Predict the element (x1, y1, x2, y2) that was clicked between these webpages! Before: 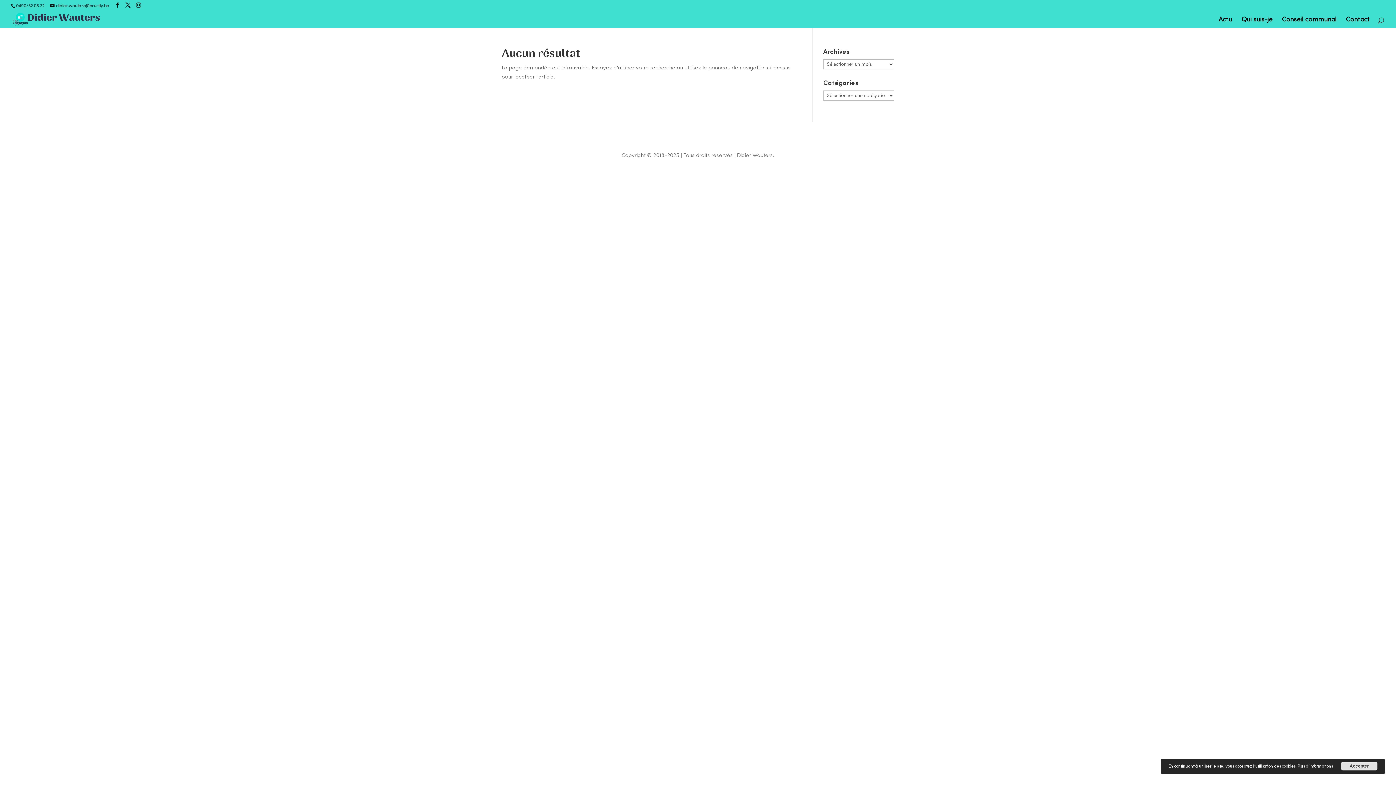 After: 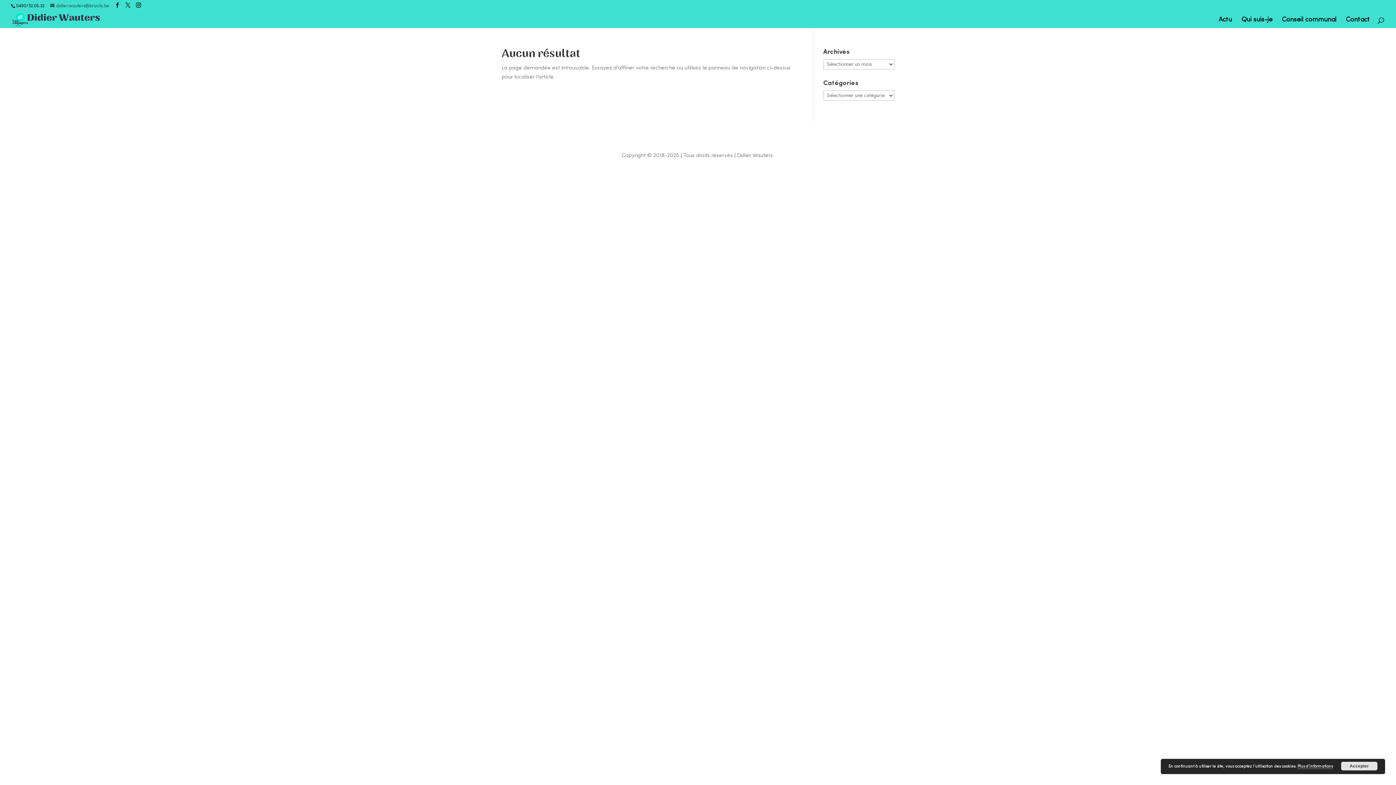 Action: bbox: (50, 4, 109, 8) label: didier.wauters@brucity.be